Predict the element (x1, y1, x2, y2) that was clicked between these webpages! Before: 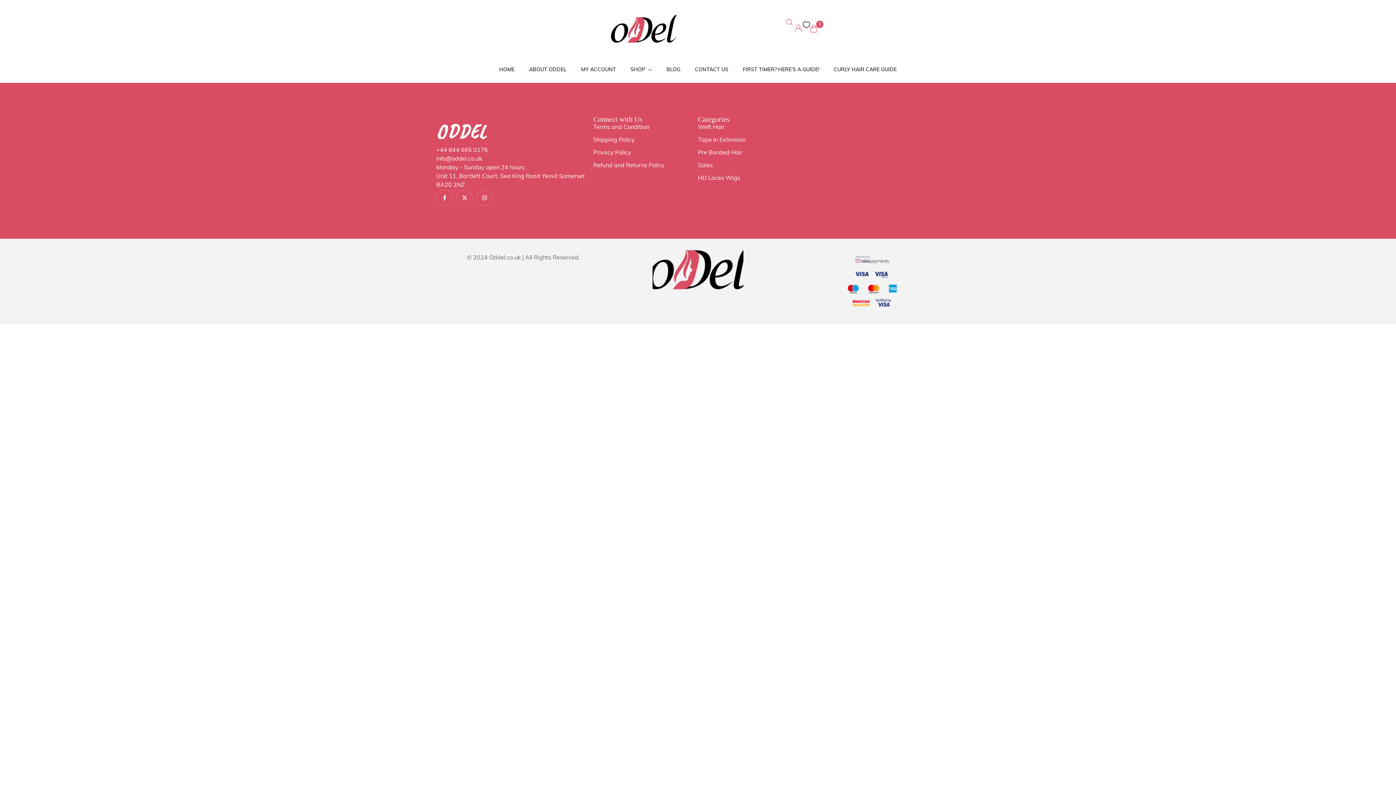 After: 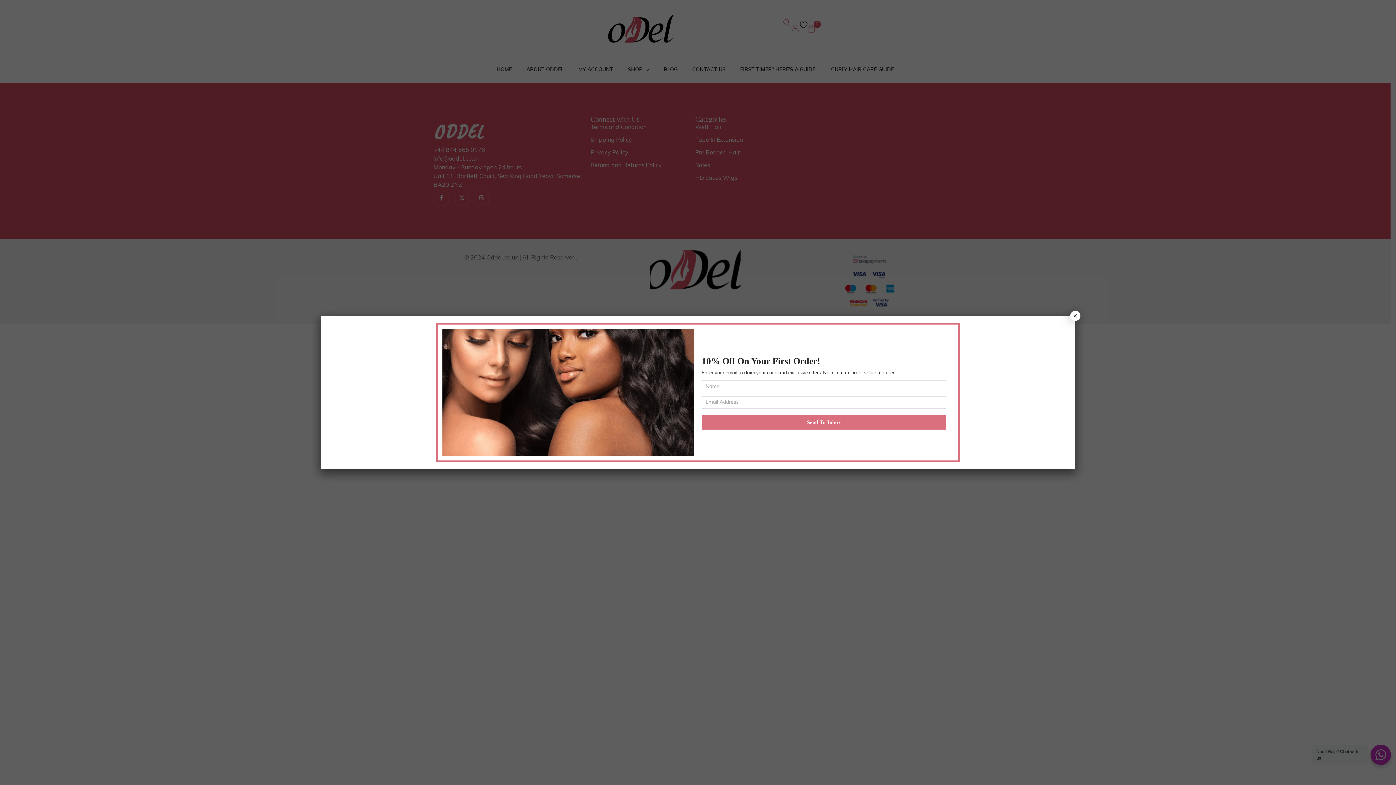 Action: label: 0 bbox: (810, 24, 817, 32)